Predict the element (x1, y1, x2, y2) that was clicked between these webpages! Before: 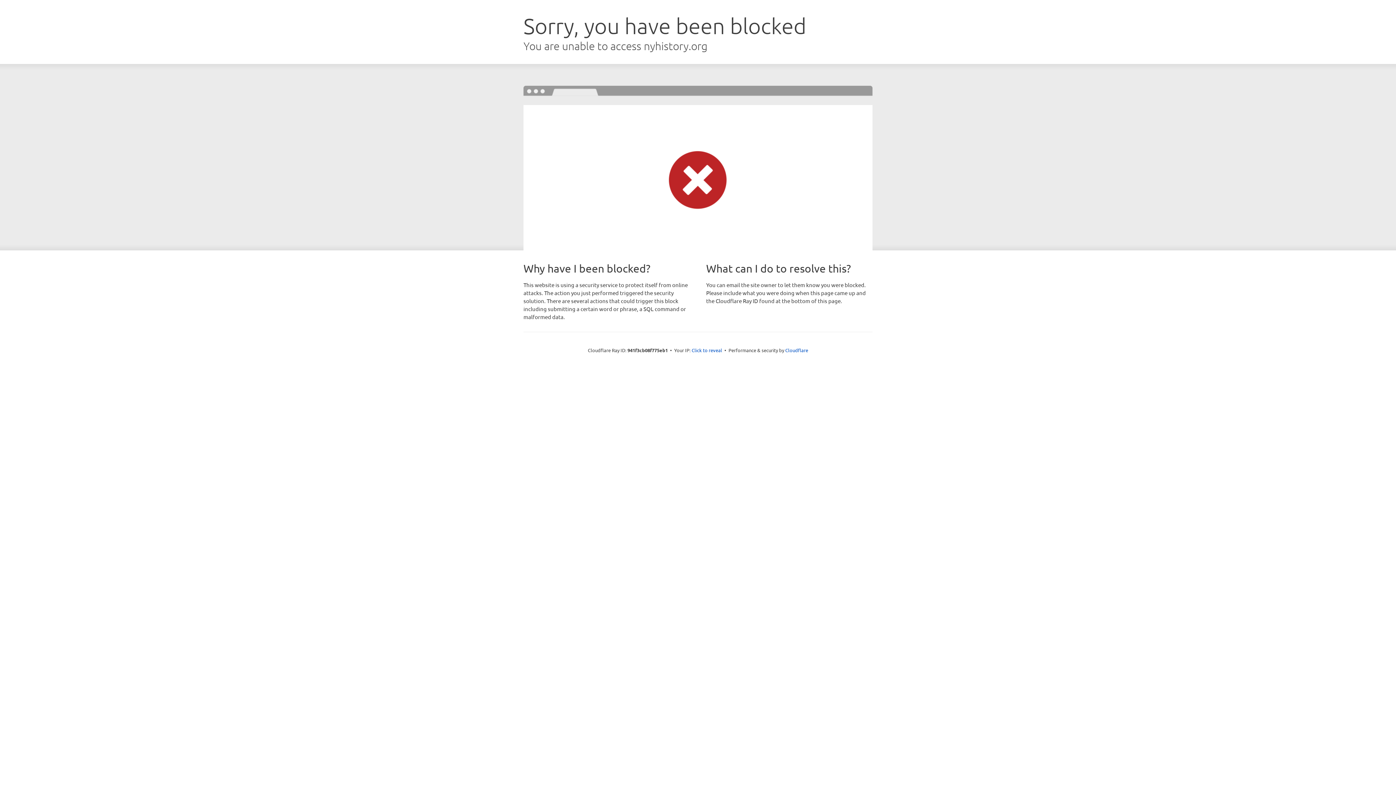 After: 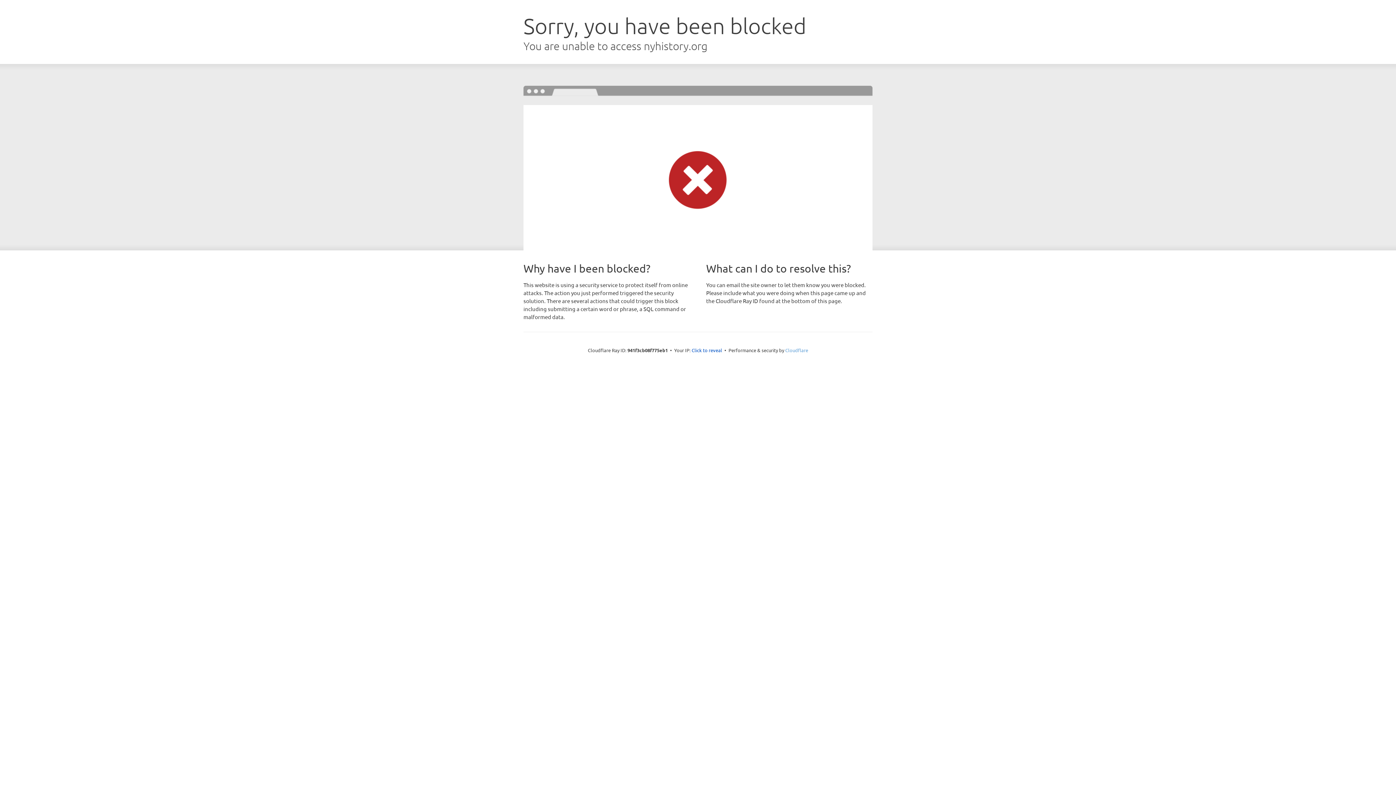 Action: bbox: (785, 347, 808, 353) label: Cloudflare